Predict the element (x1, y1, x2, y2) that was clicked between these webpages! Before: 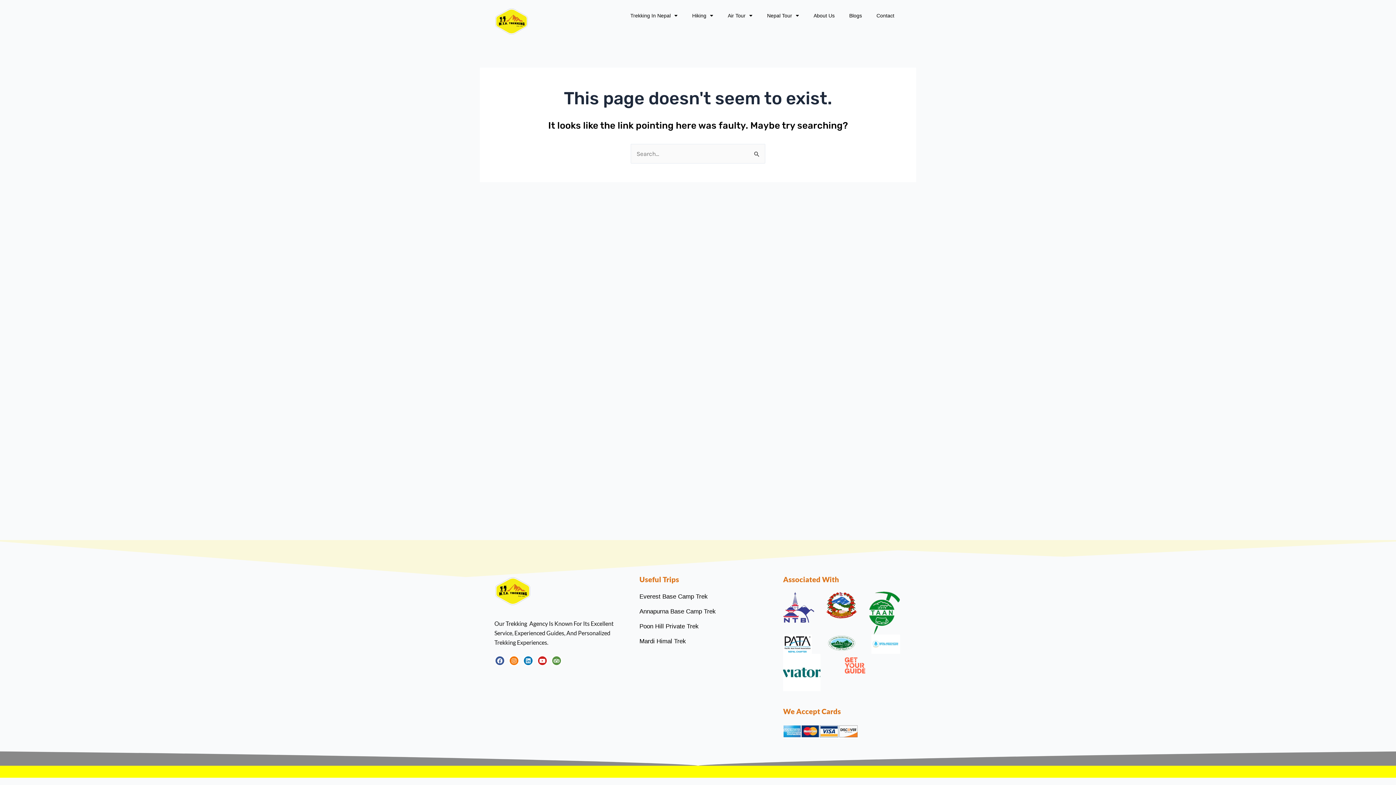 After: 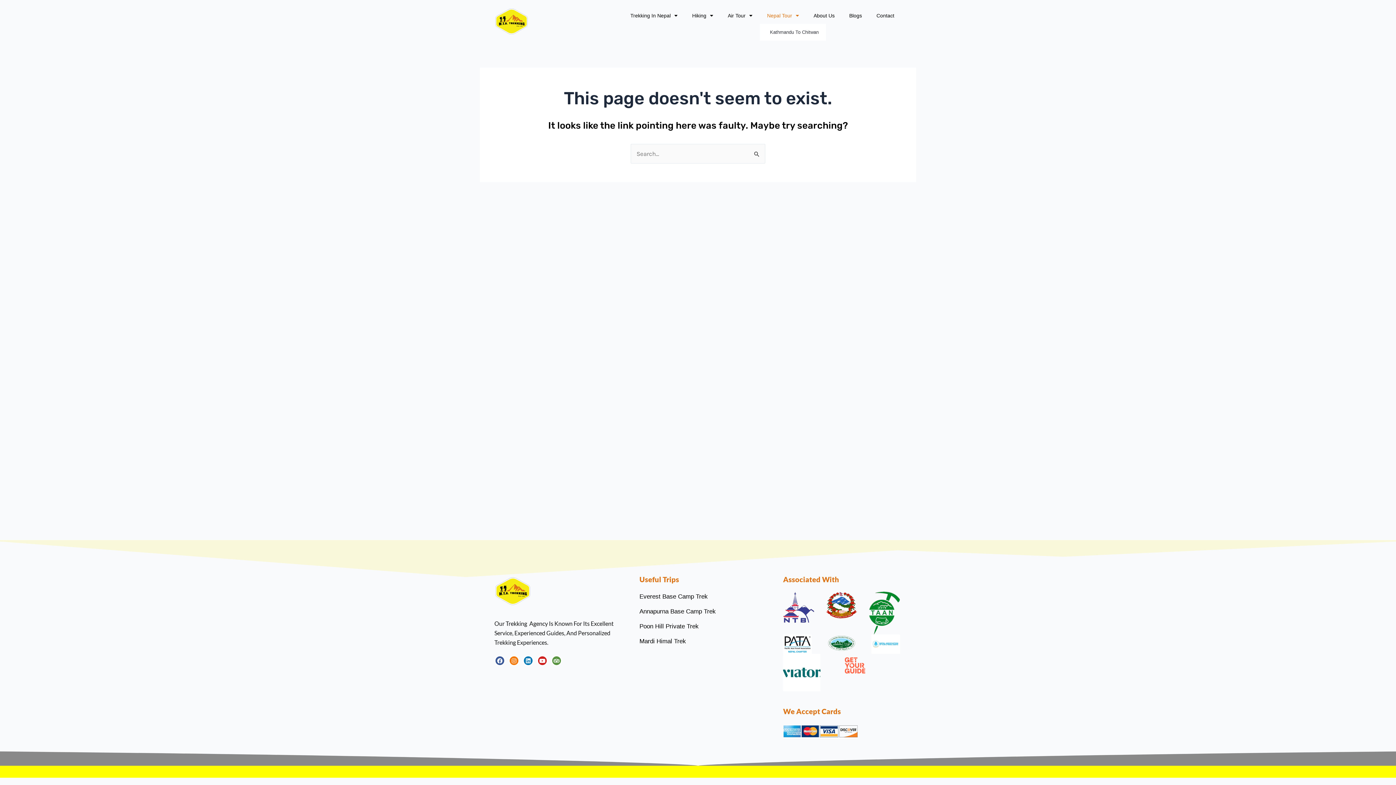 Action: bbox: (760, 7, 806, 24) label: Nepal Tour